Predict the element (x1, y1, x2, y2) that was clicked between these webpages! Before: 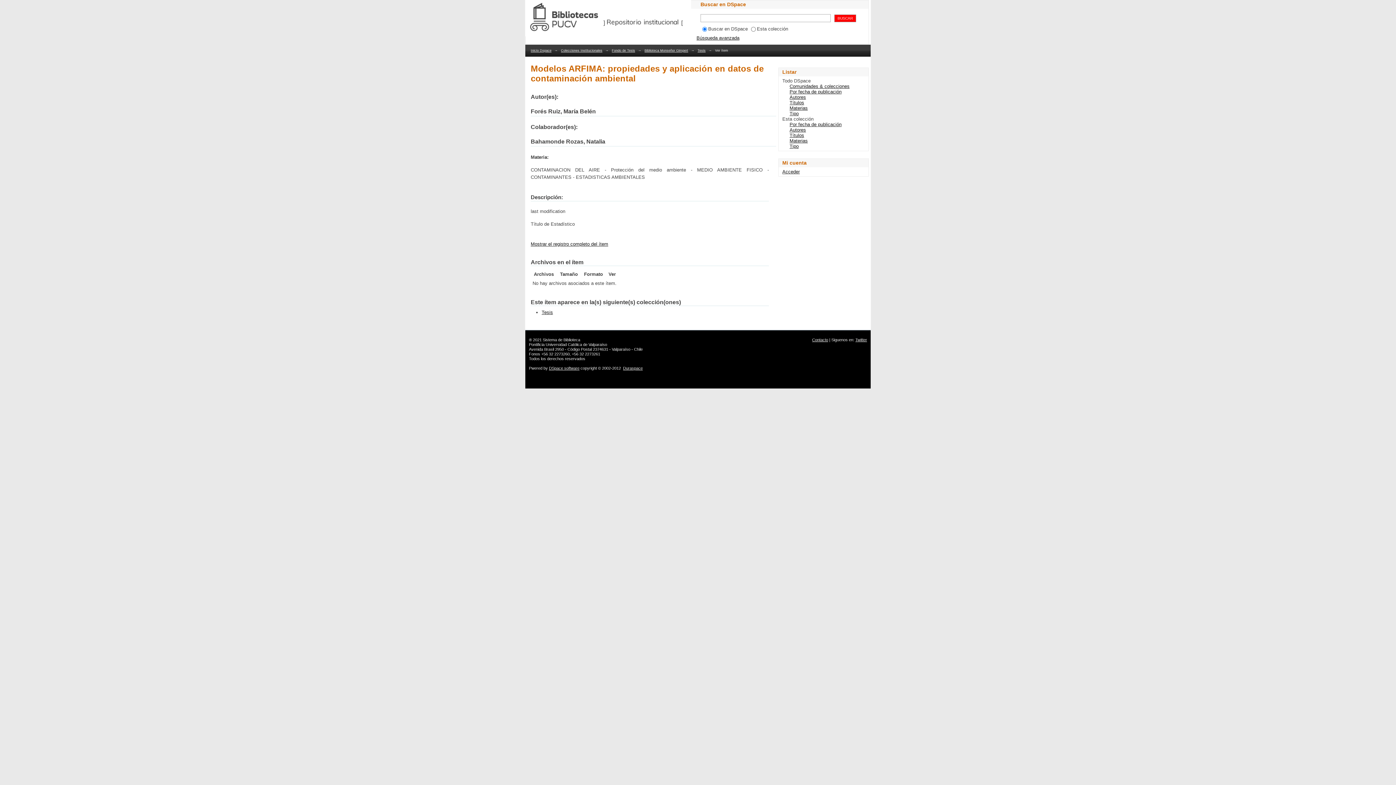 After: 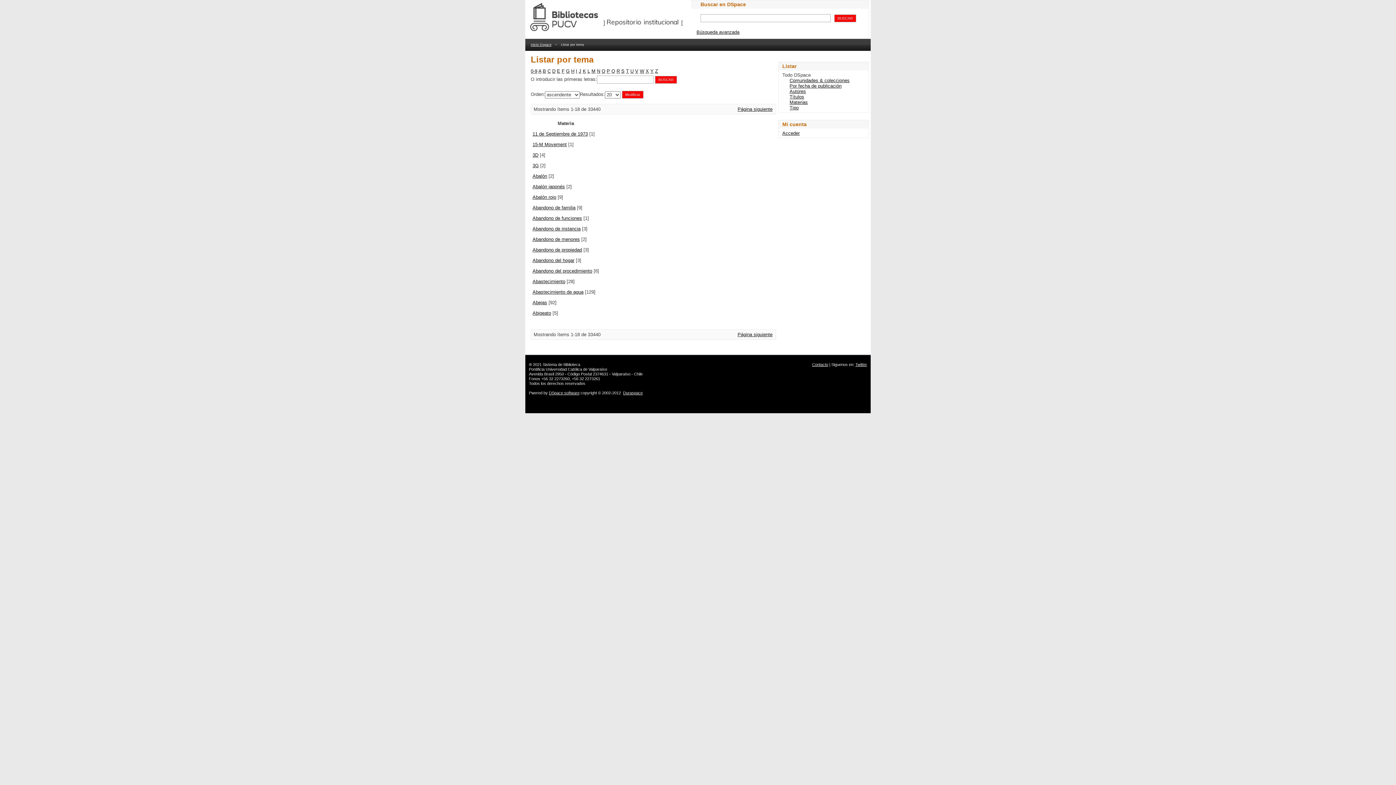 Action: label: Materias bbox: (789, 105, 808, 110)